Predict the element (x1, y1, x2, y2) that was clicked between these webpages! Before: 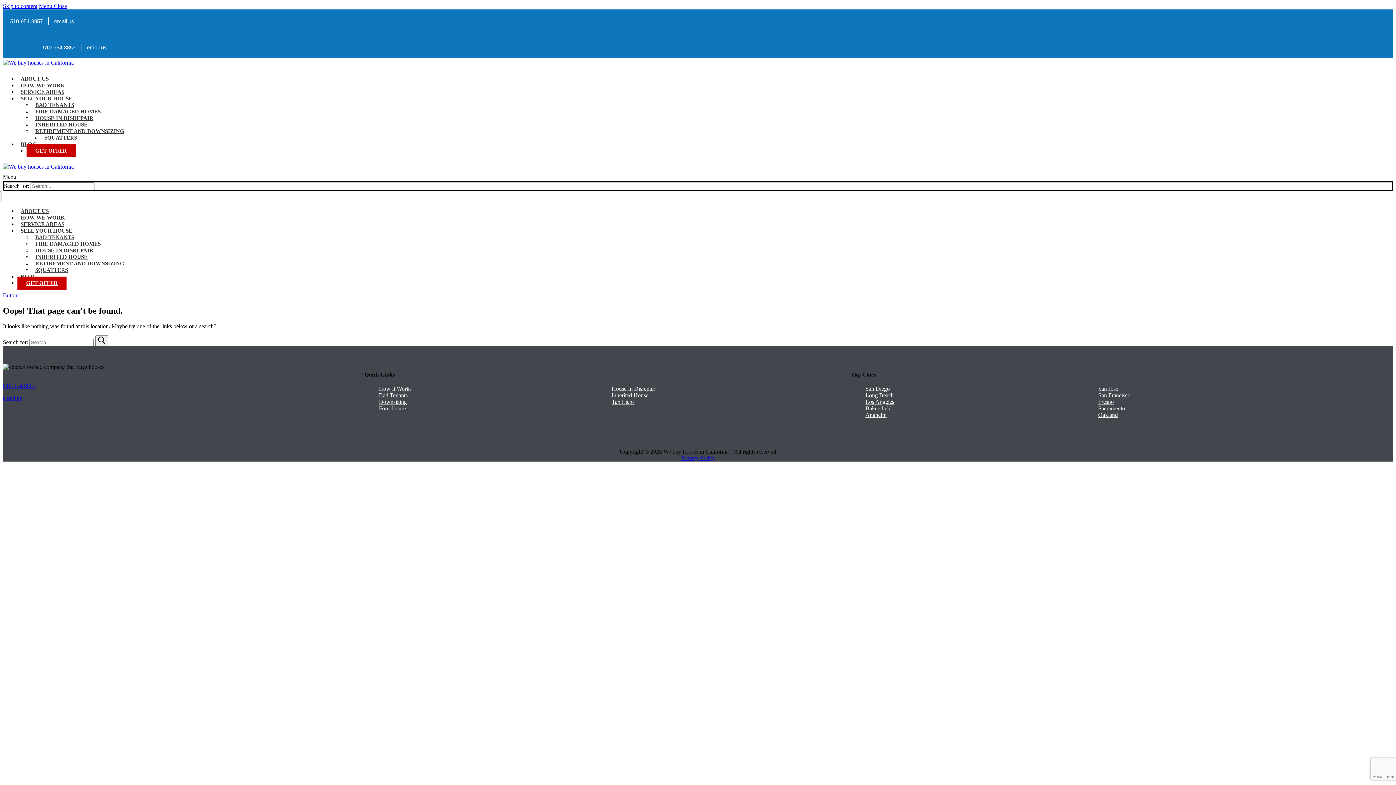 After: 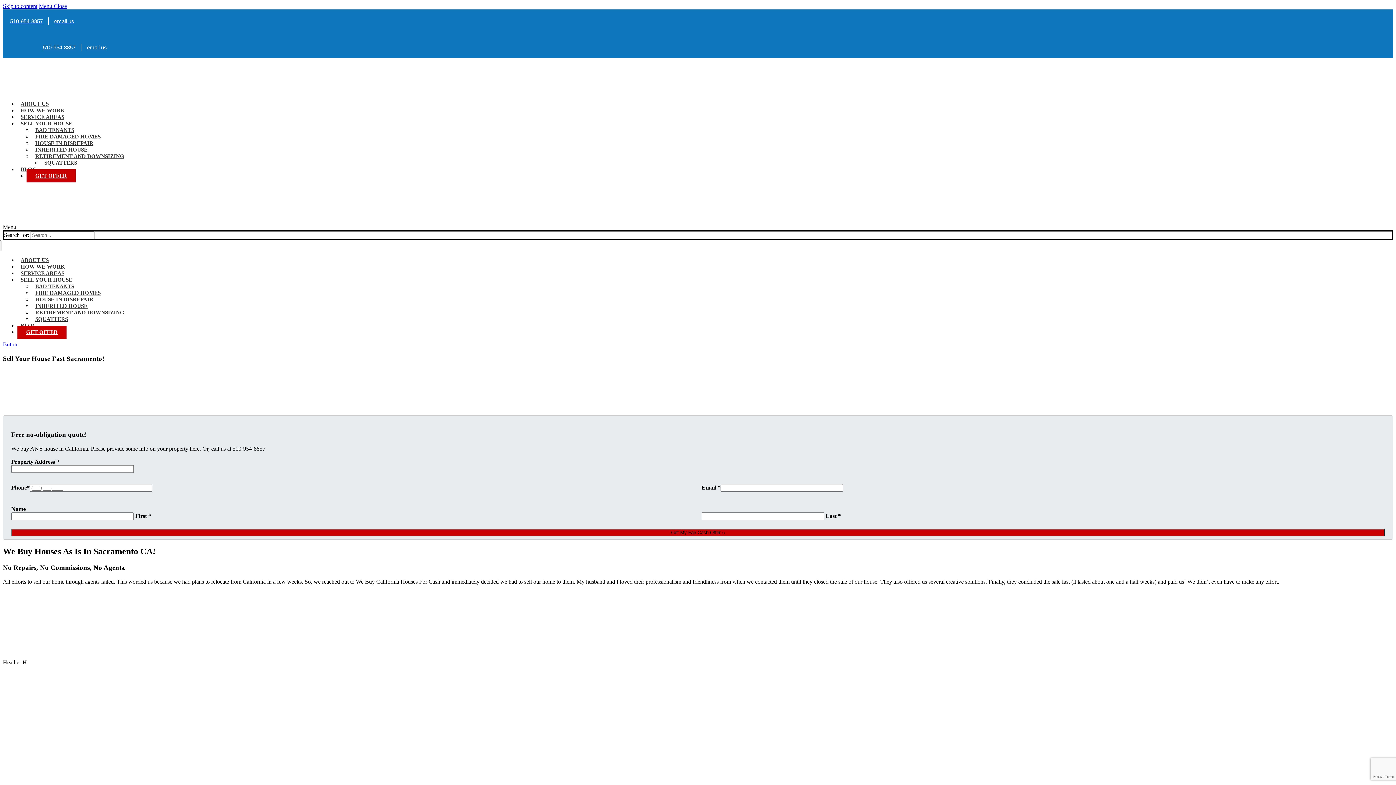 Action: label: Sacramento bbox: (1098, 405, 1125, 411)